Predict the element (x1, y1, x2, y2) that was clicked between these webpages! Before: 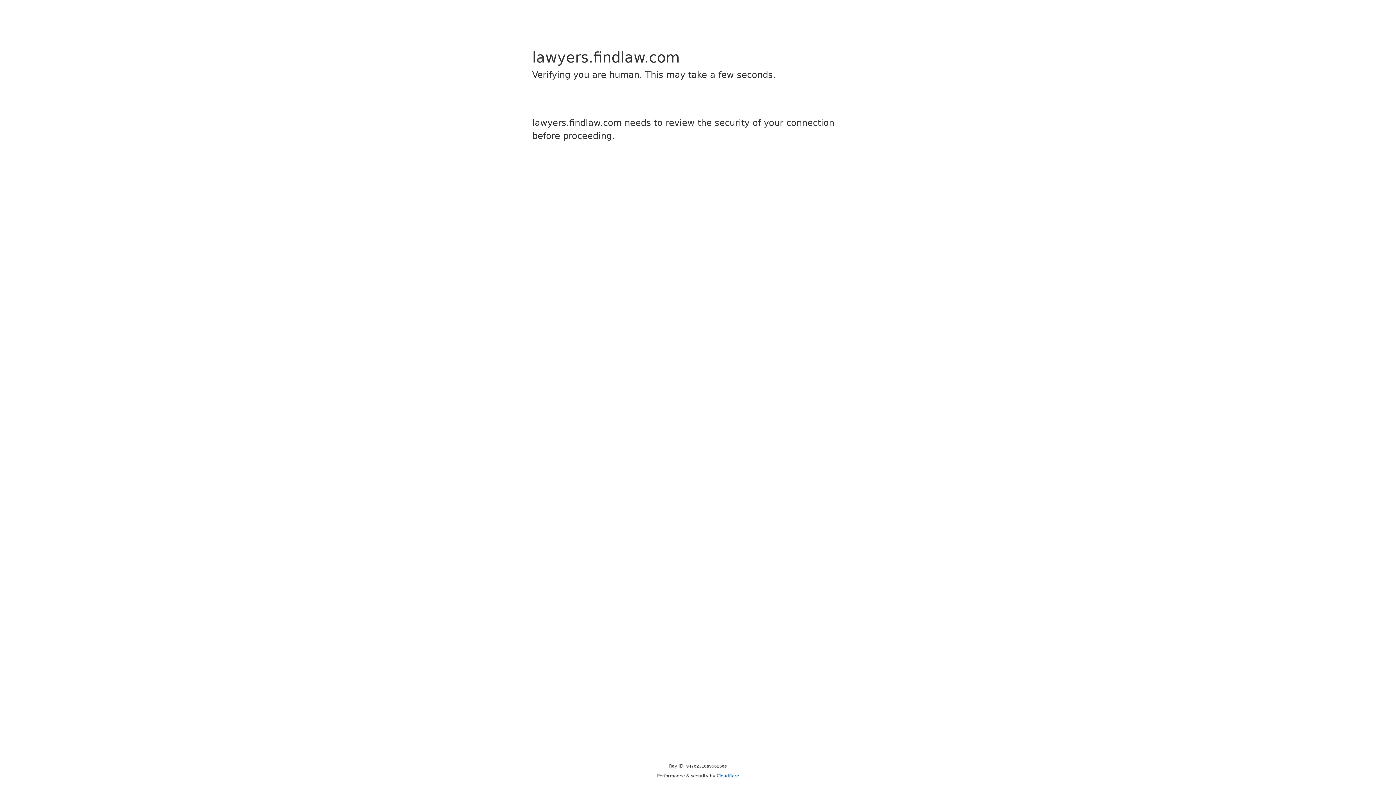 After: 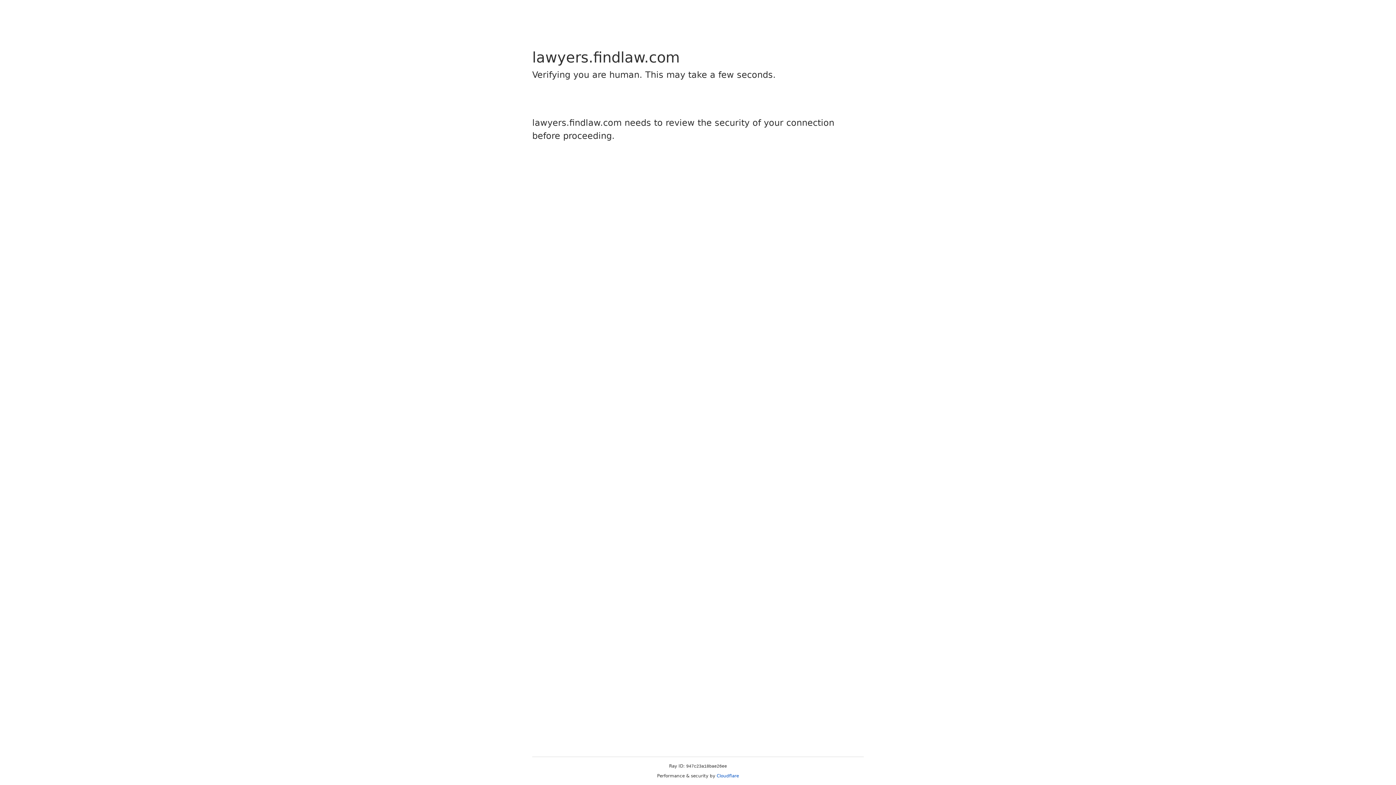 Action: label: Cloudflare bbox: (716, 773, 739, 778)